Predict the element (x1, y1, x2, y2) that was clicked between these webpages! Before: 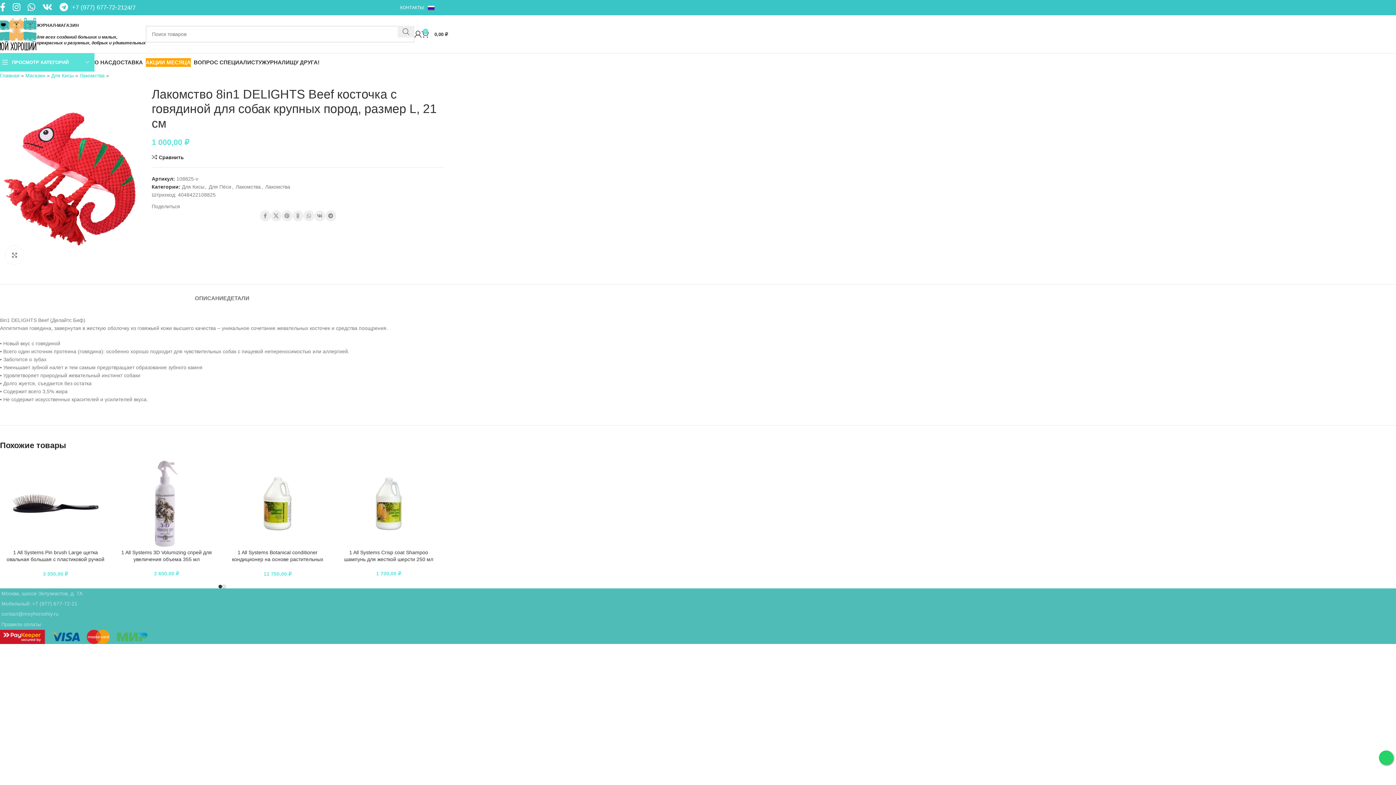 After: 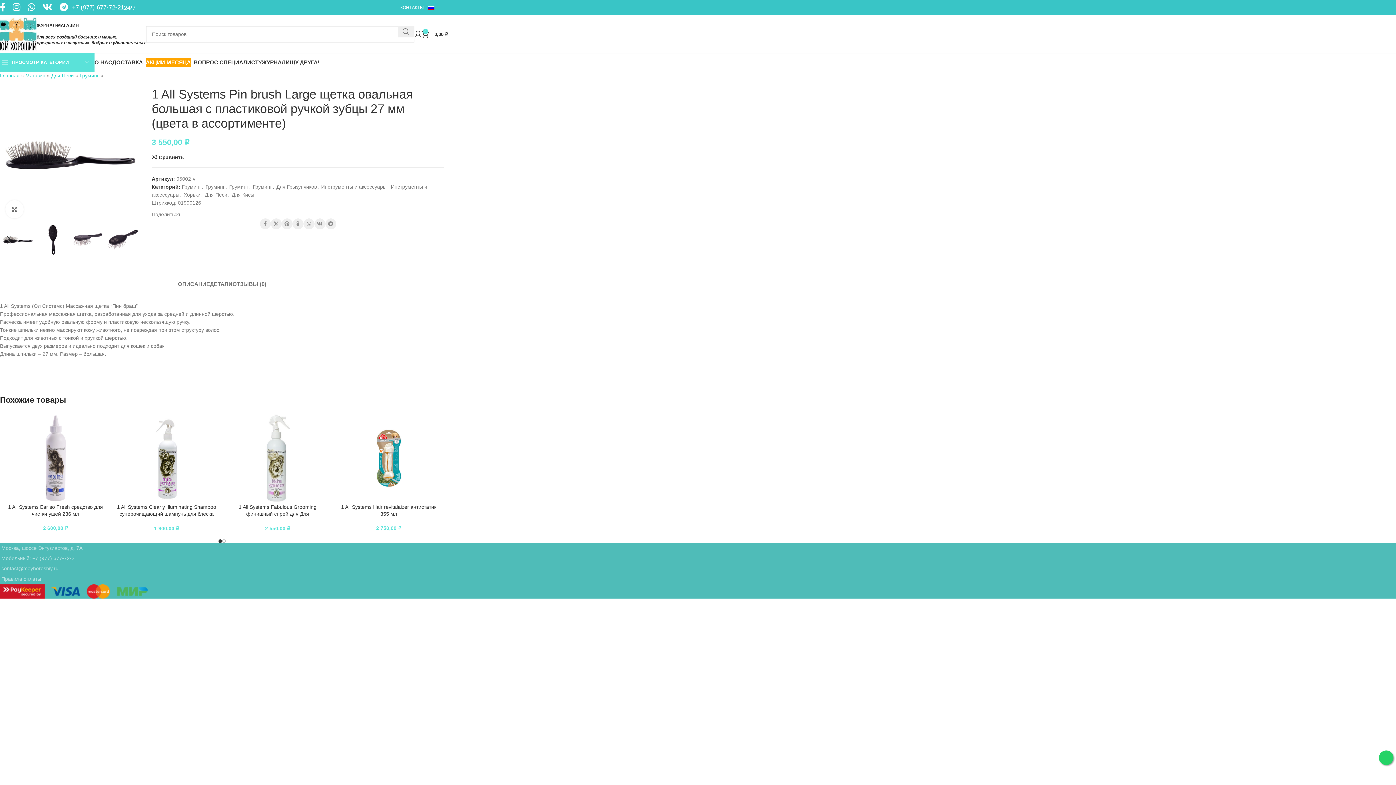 Action: bbox: (5, 458, 105, 549)